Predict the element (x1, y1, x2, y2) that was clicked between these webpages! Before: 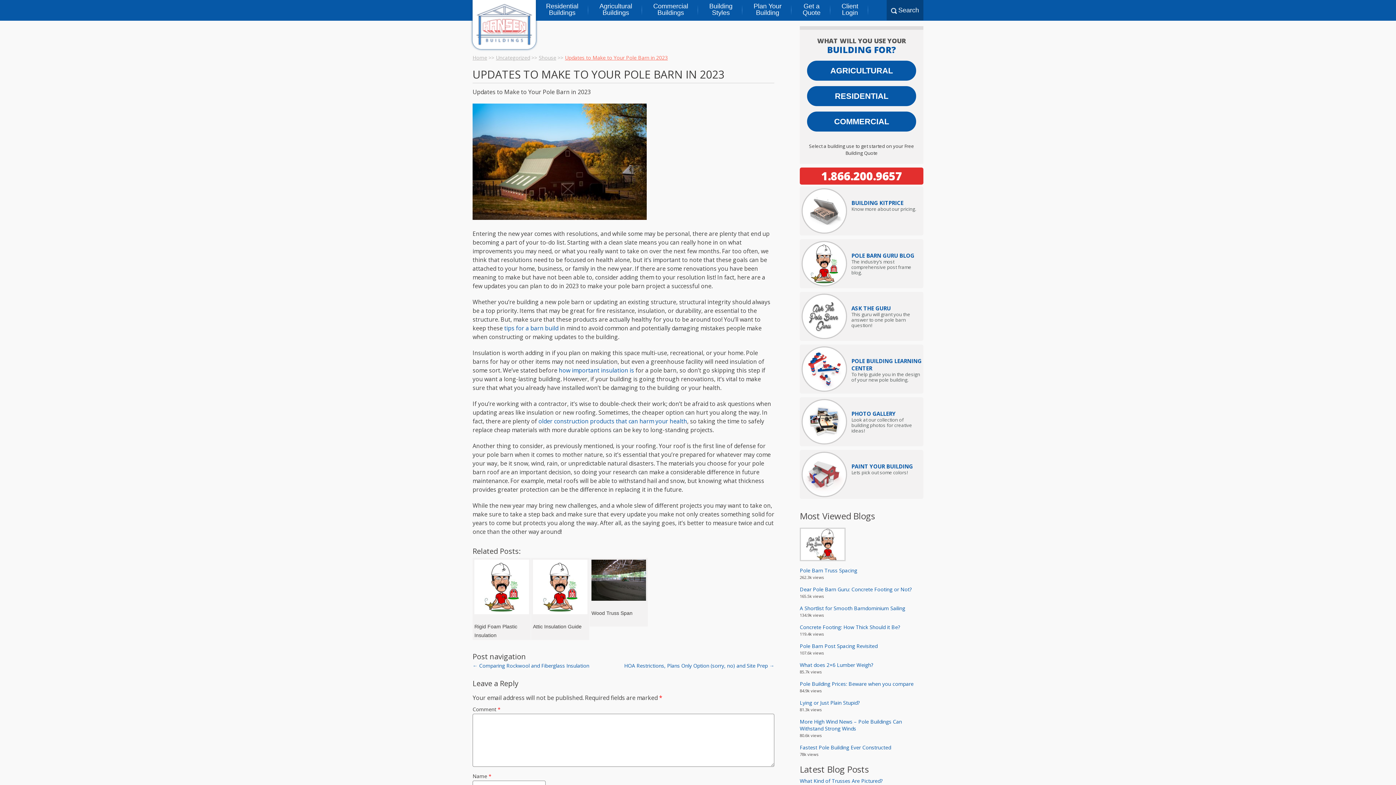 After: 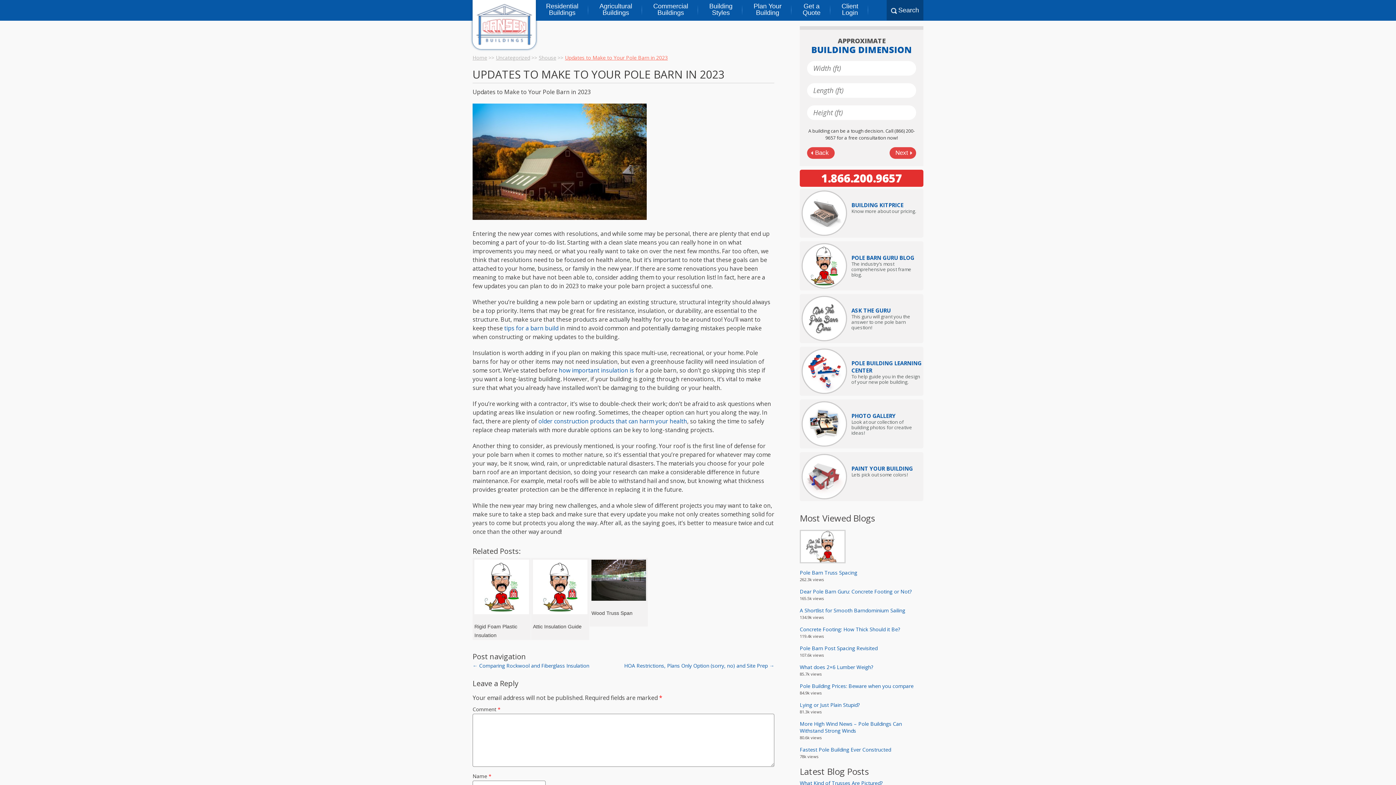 Action: label: AGRICULTURAL bbox: (807, 60, 916, 80)